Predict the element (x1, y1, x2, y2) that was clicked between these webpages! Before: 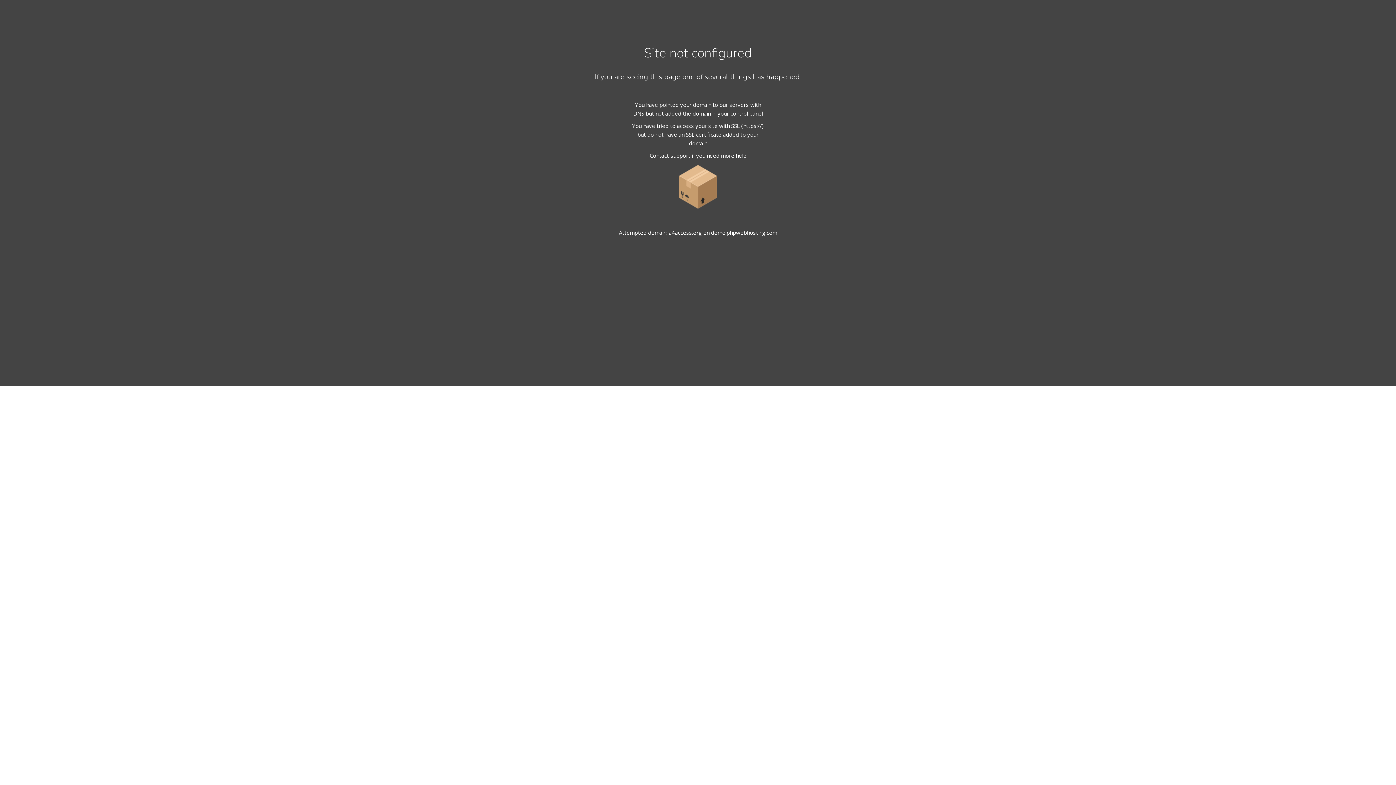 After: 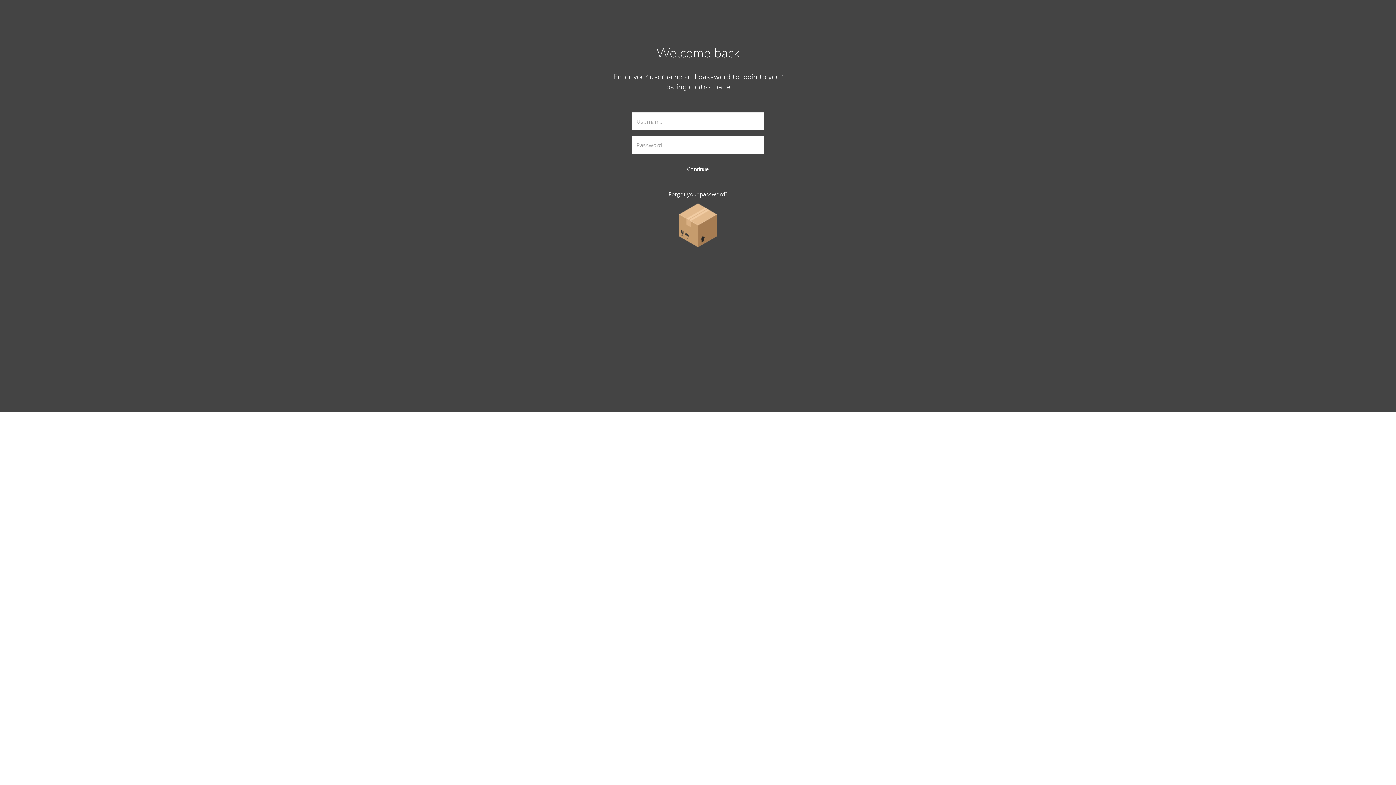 Action: bbox: (649, 152, 690, 159) label: Contact support